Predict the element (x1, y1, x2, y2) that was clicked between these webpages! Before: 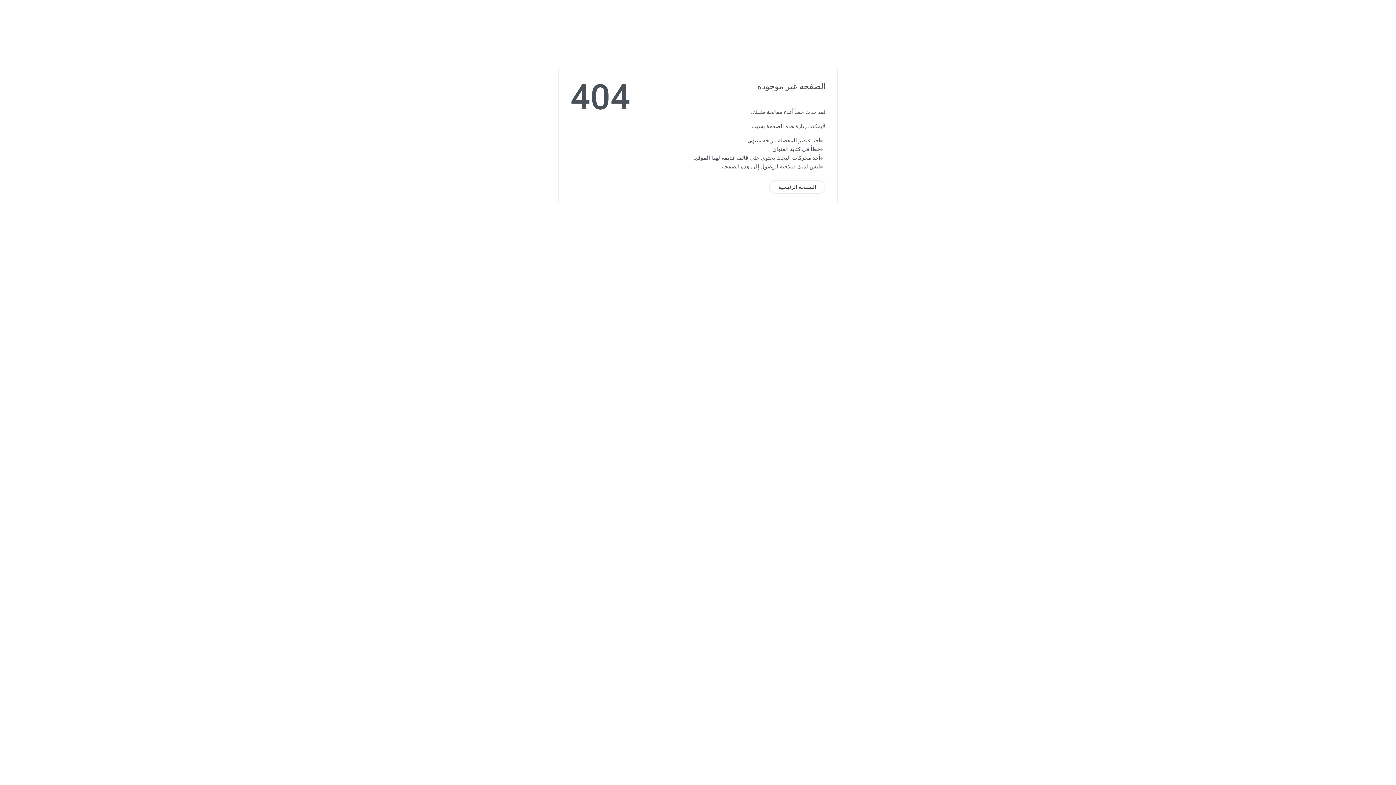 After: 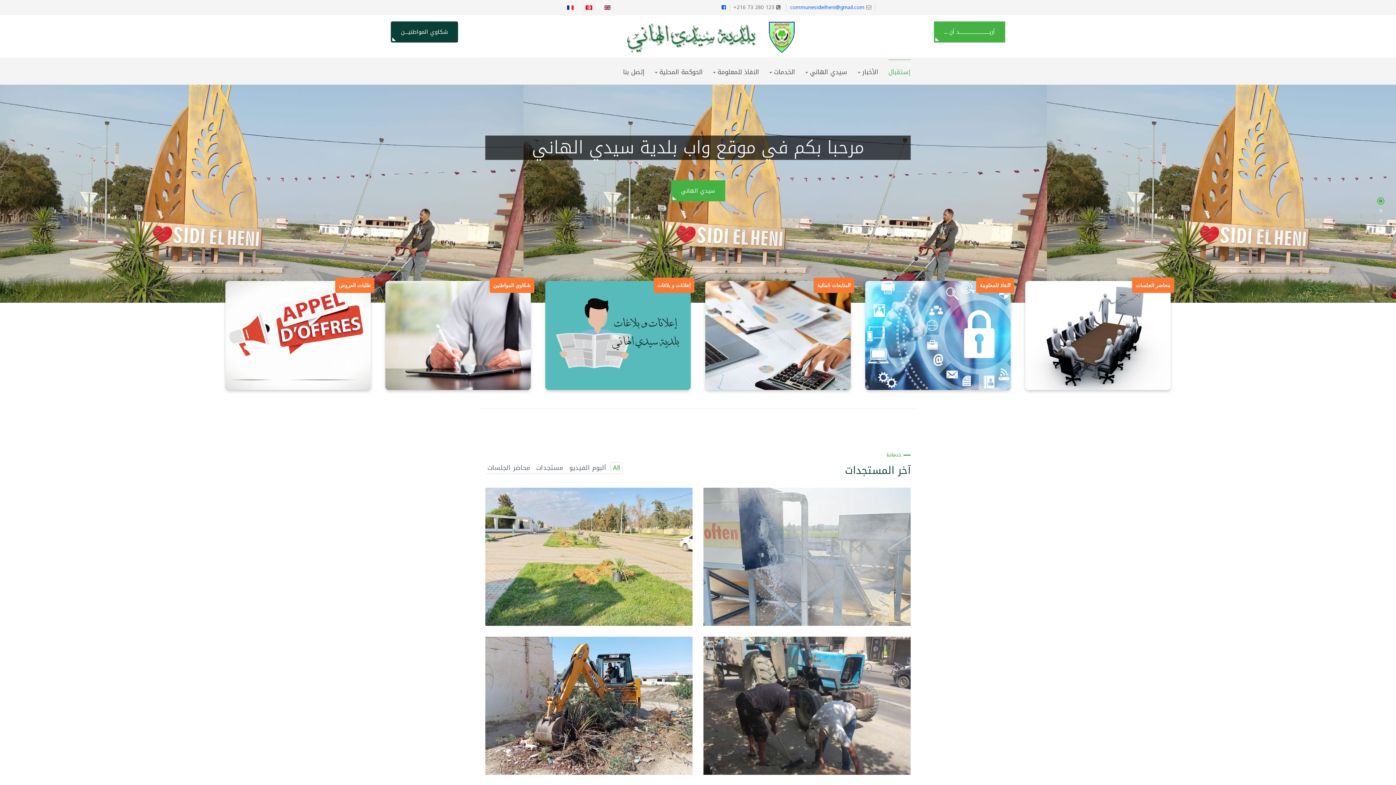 Action: bbox: (769, 180, 825, 194) label: الصفحة الرئيسية